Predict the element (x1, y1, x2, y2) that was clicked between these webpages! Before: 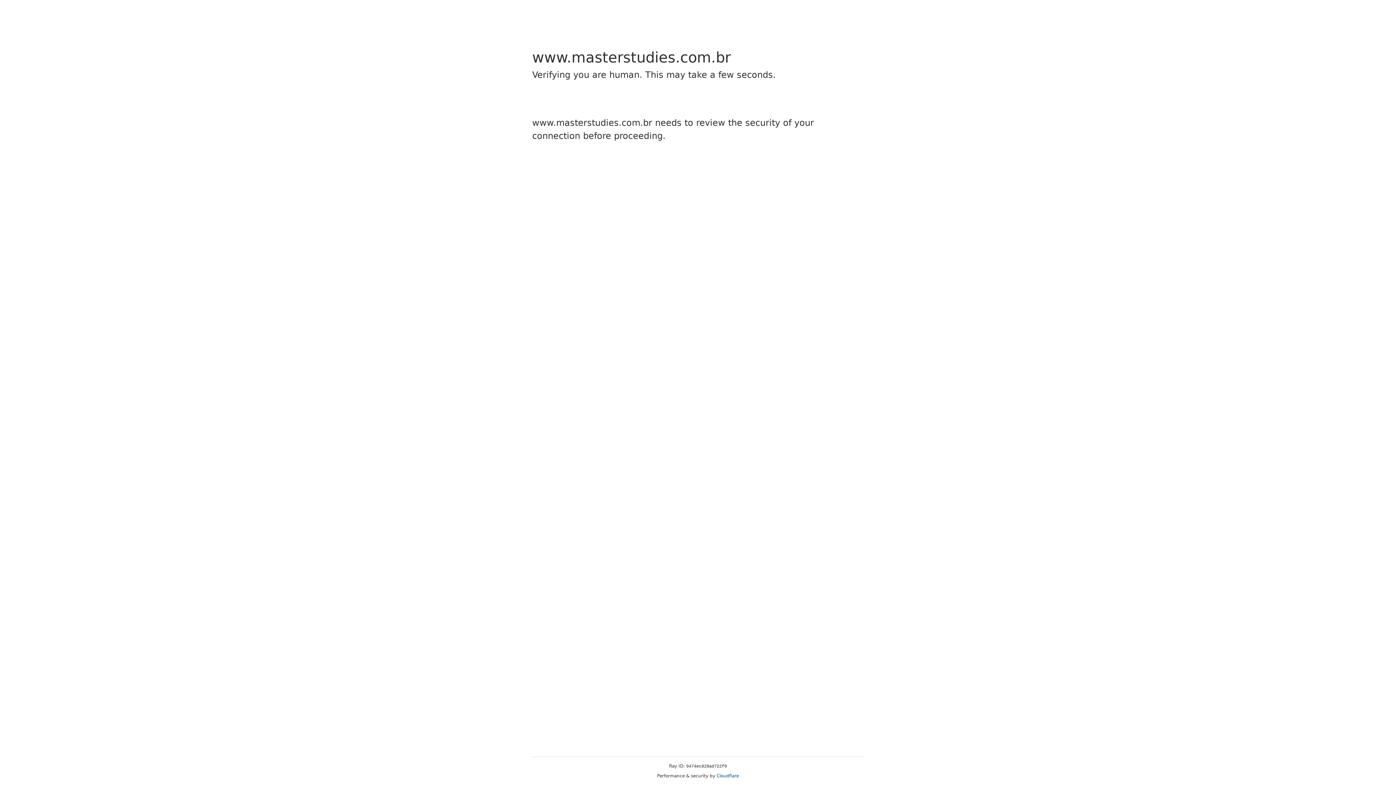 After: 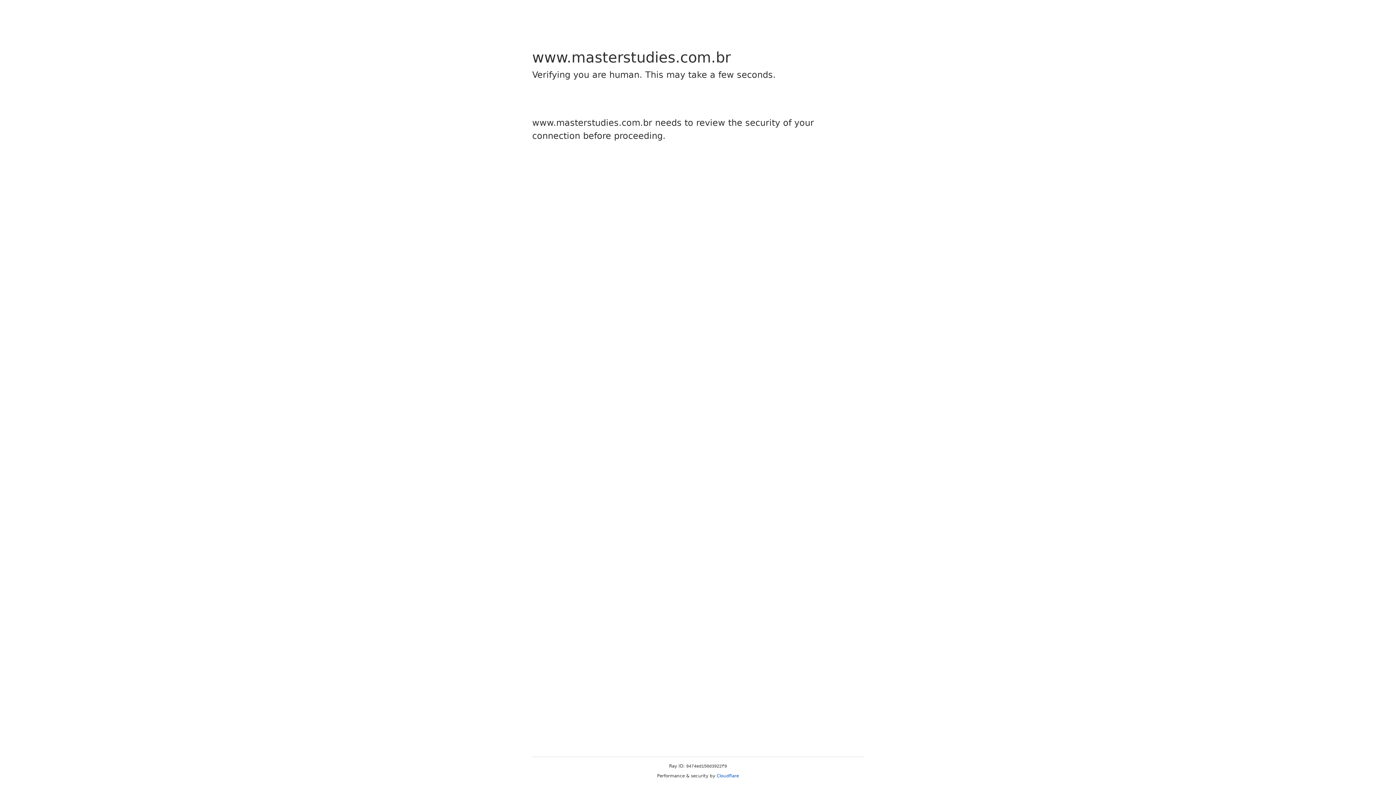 Action: label: Cloudflare bbox: (716, 773, 739, 778)